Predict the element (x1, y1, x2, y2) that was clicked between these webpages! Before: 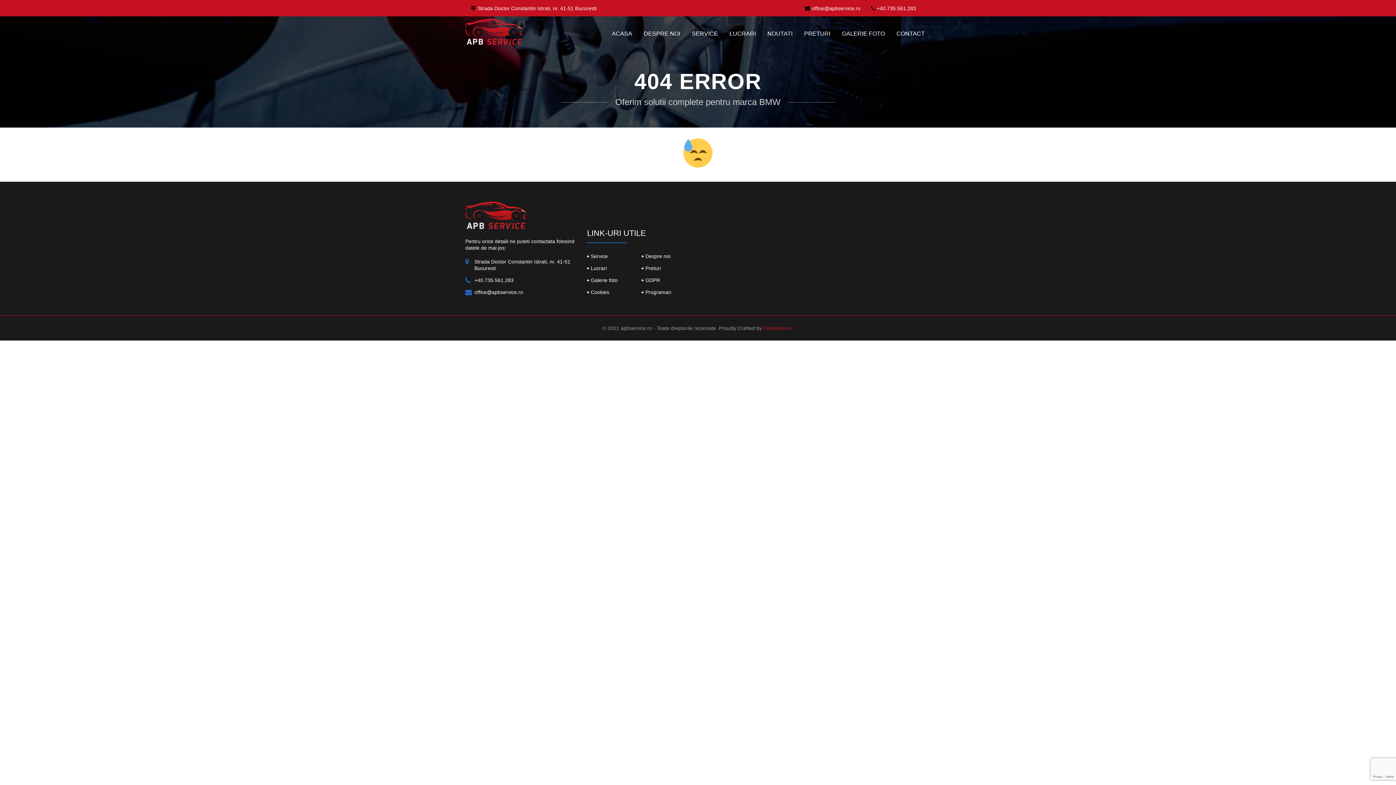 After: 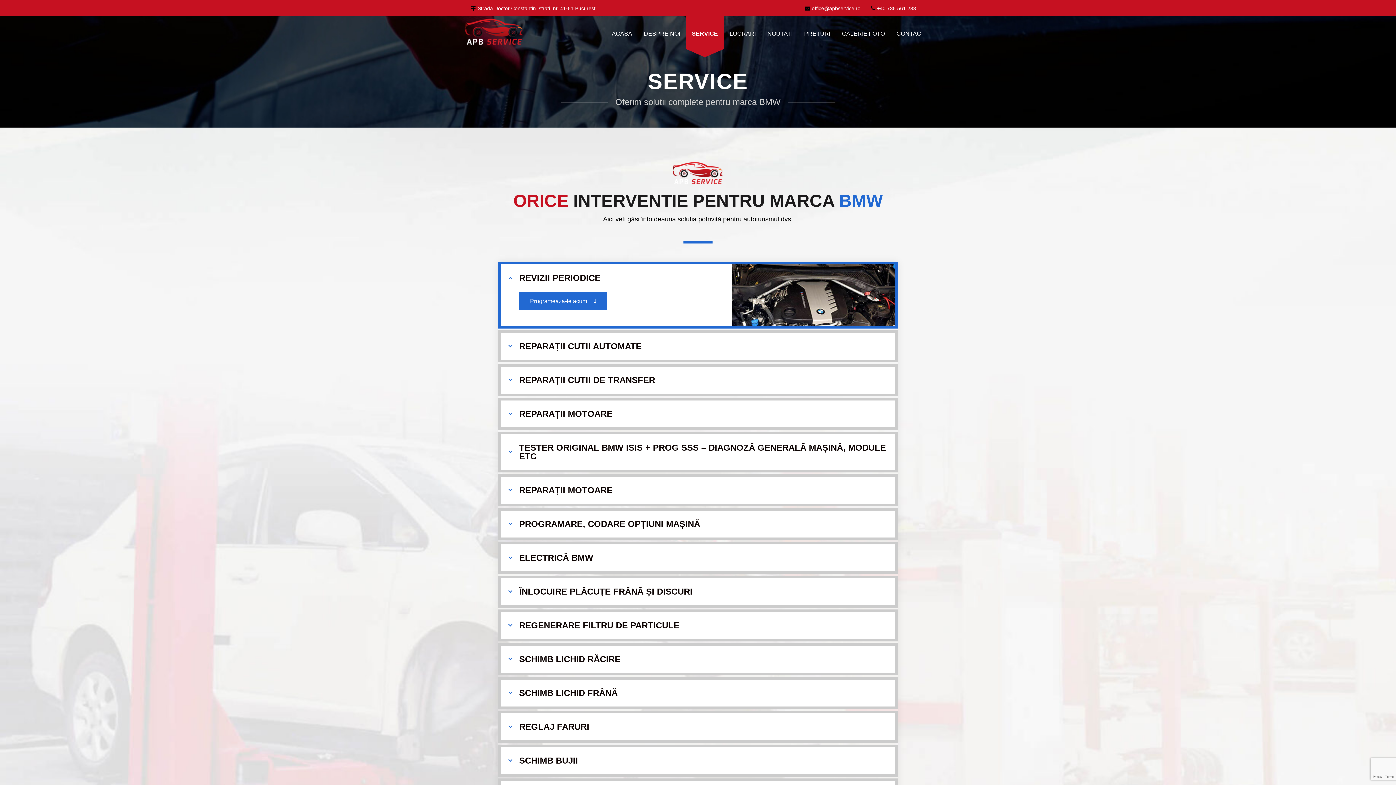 Action: bbox: (587, 250, 608, 262) label: Service